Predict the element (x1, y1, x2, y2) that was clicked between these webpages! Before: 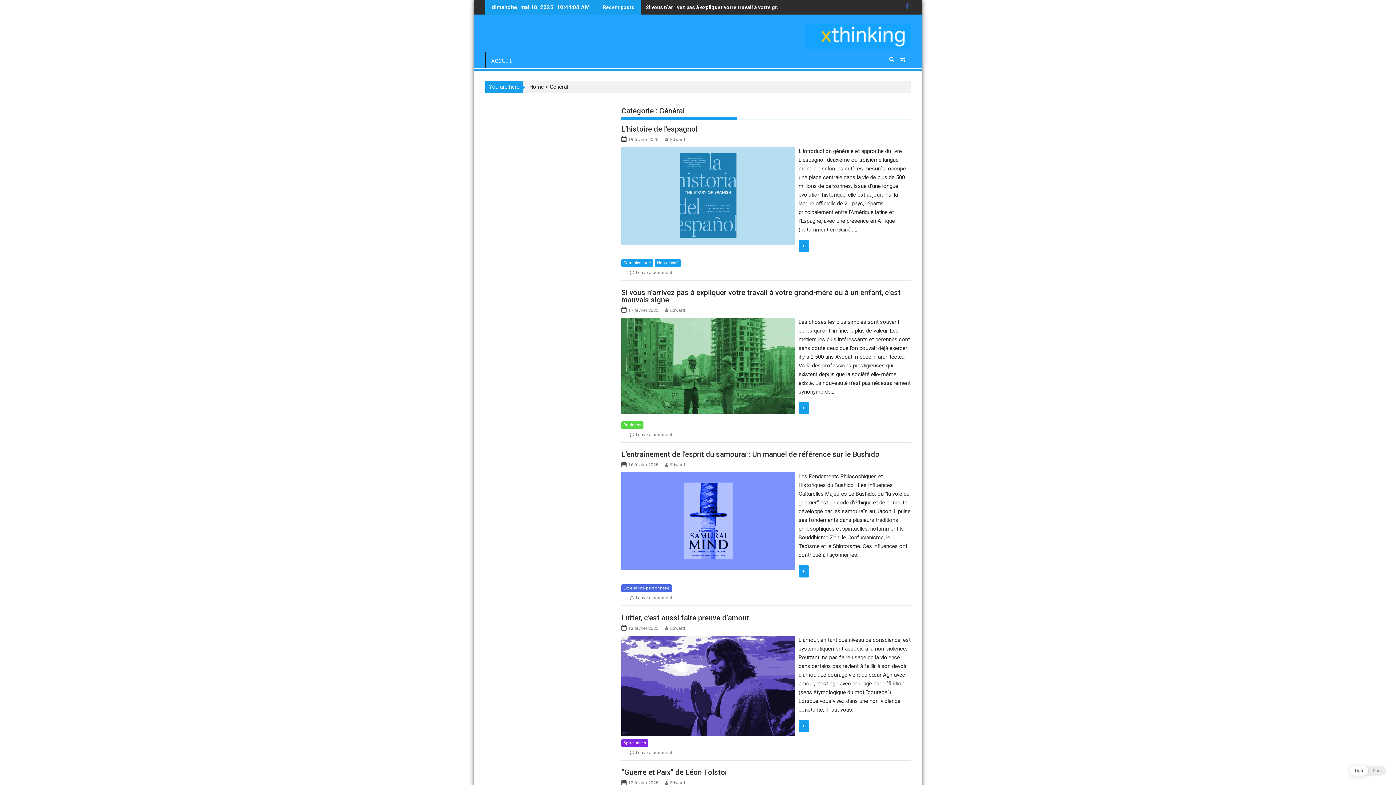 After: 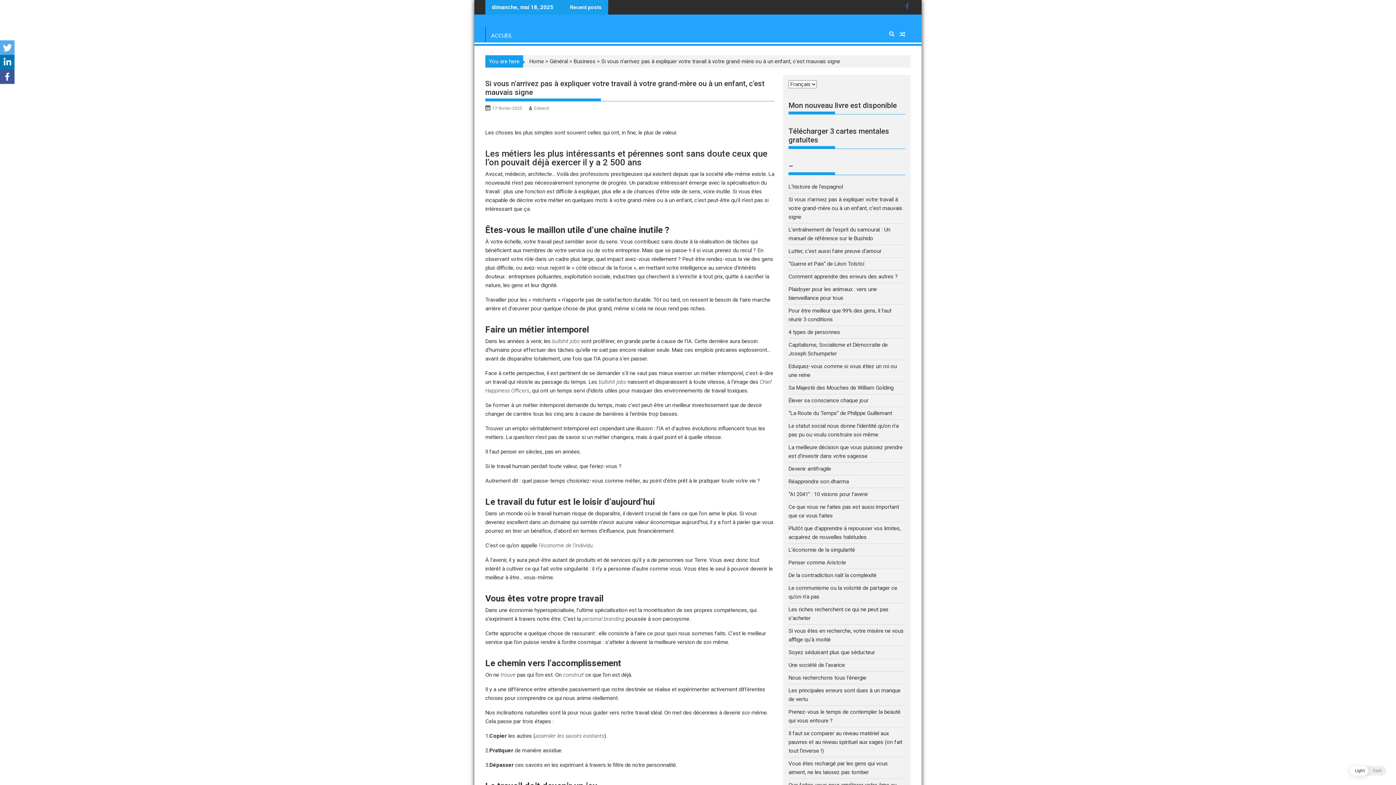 Action: bbox: (798, 402, 809, 414) label: +